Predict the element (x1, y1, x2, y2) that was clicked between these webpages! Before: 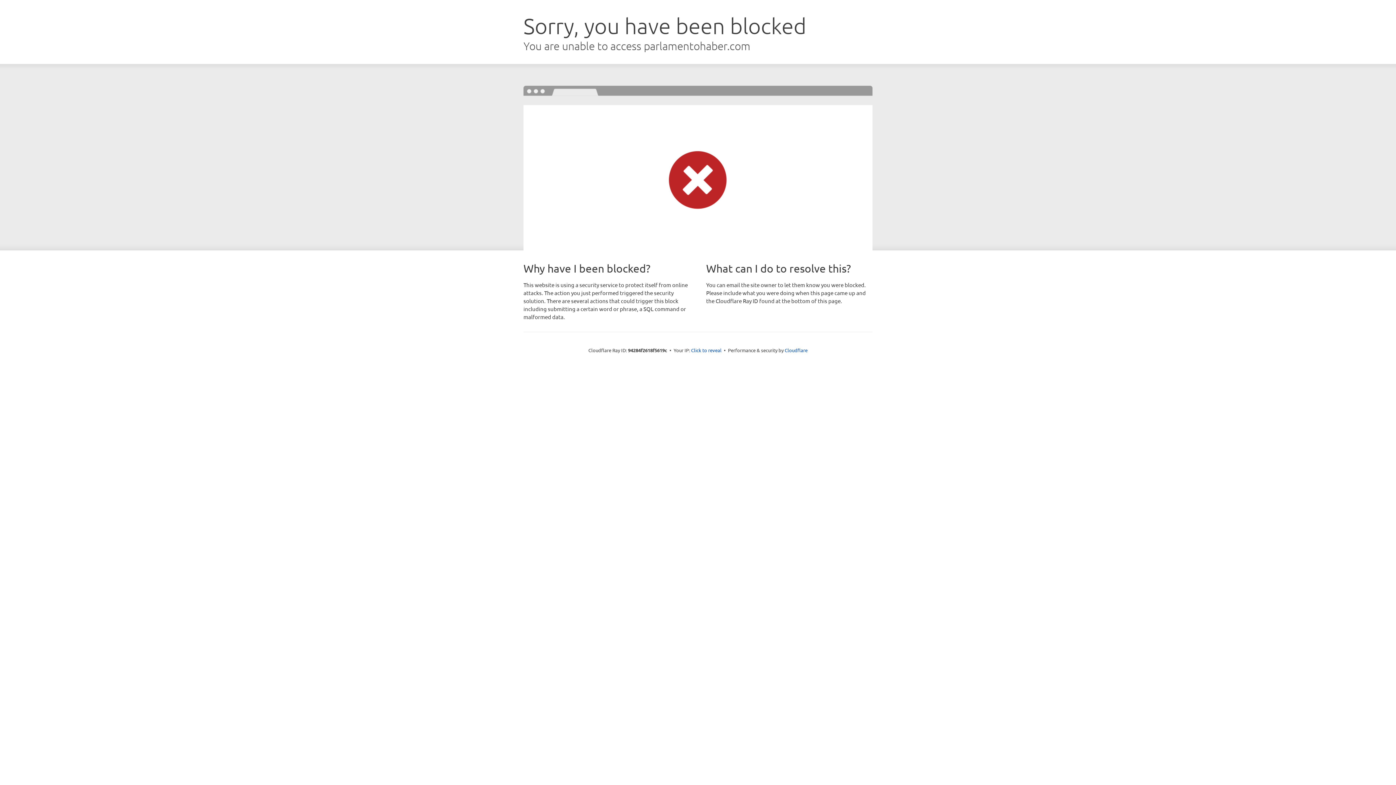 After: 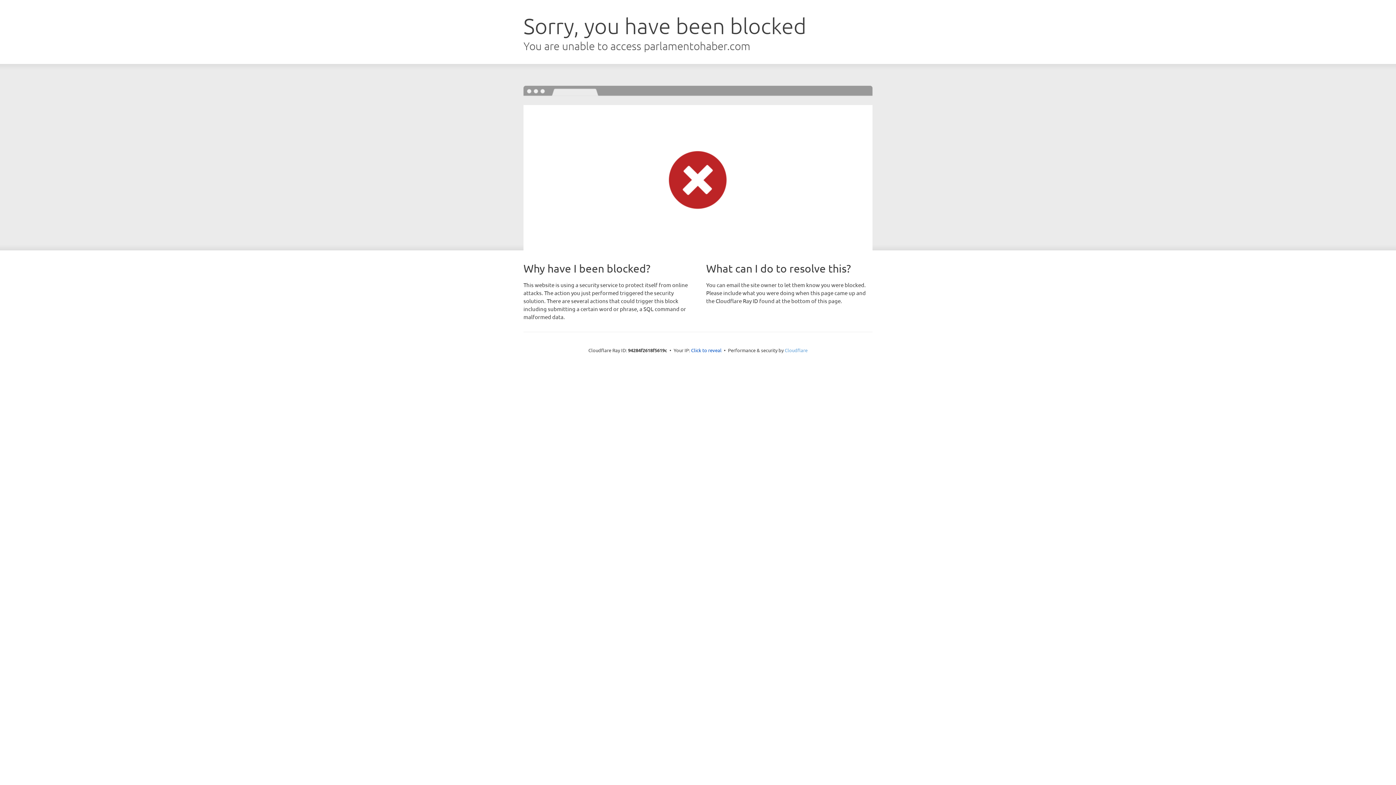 Action: label: Cloudflare bbox: (784, 347, 807, 353)